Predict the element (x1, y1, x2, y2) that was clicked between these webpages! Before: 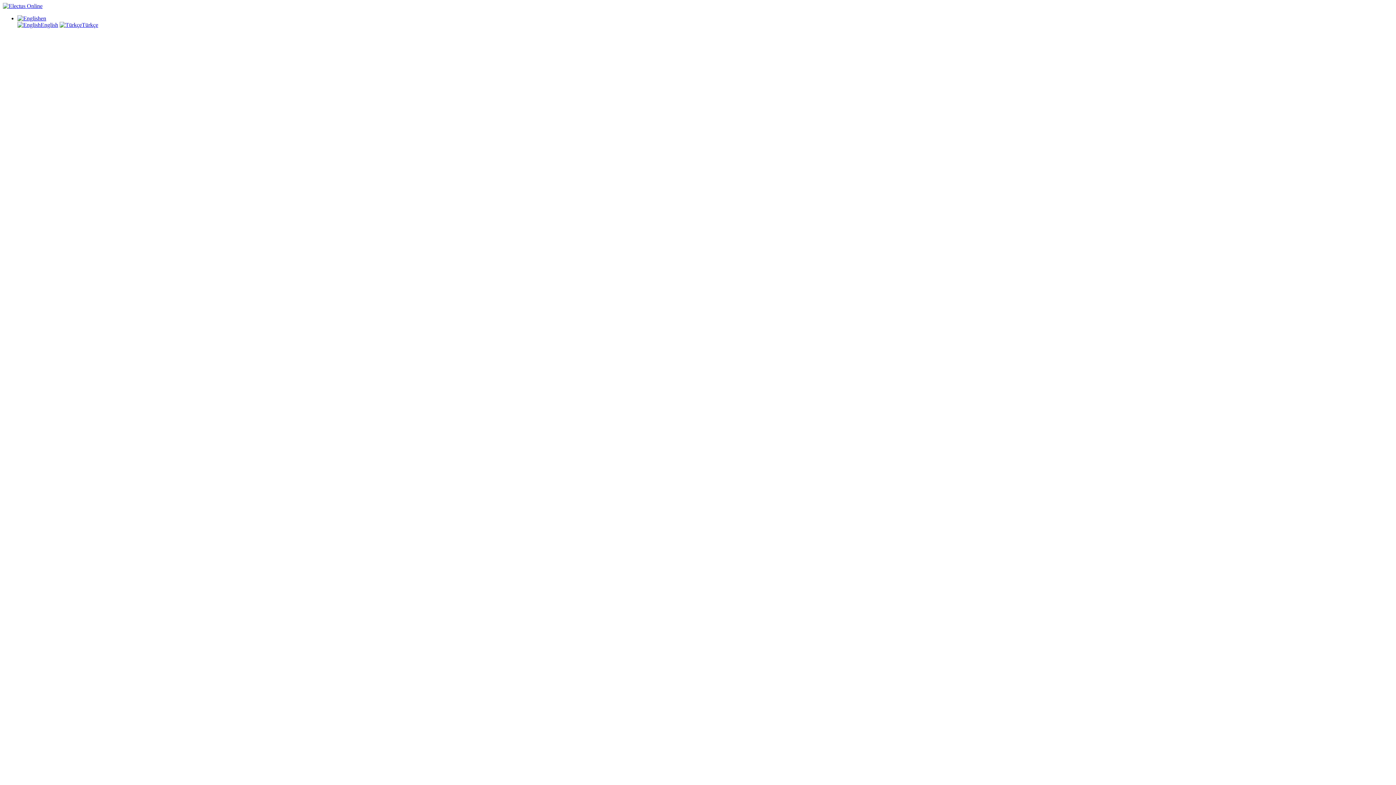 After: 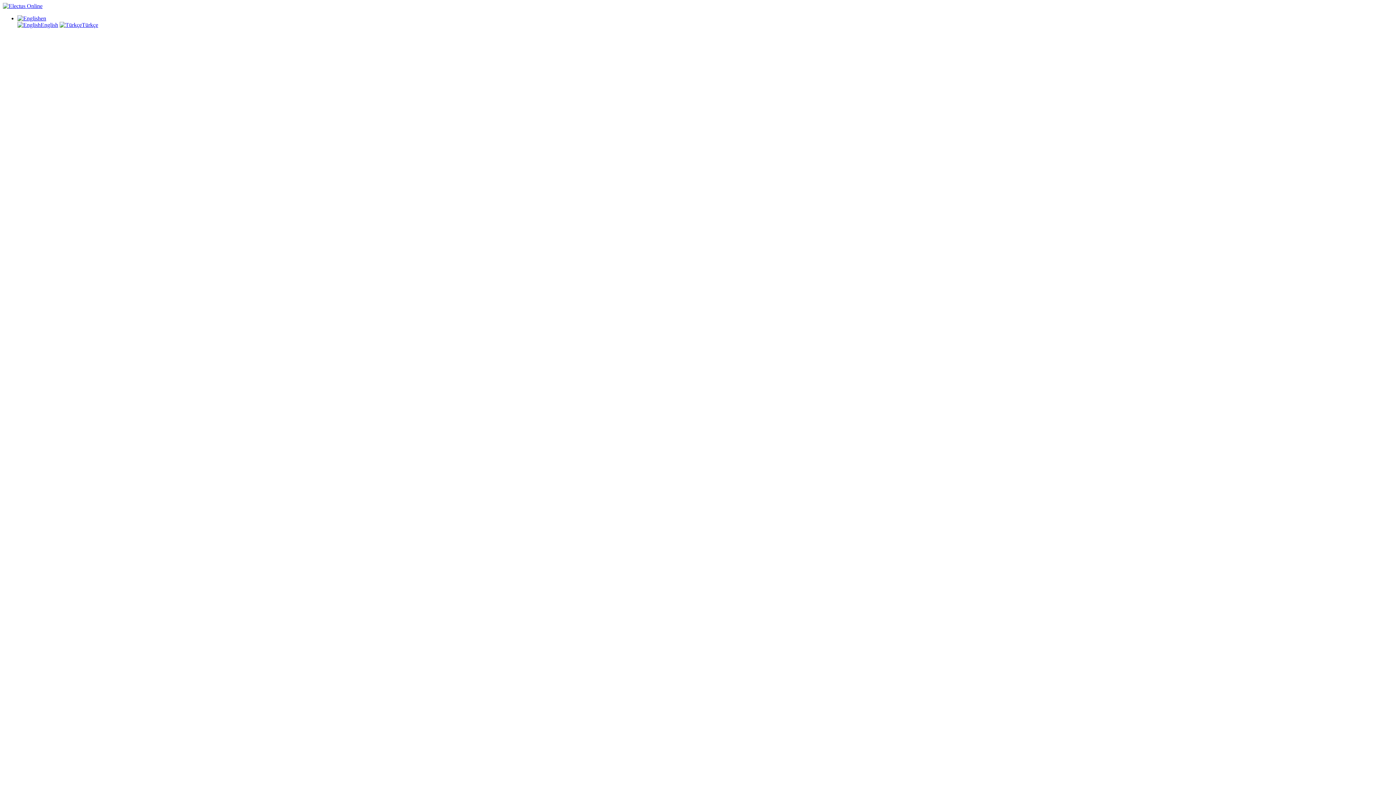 Action: label: English bbox: (17, 21, 58, 28)